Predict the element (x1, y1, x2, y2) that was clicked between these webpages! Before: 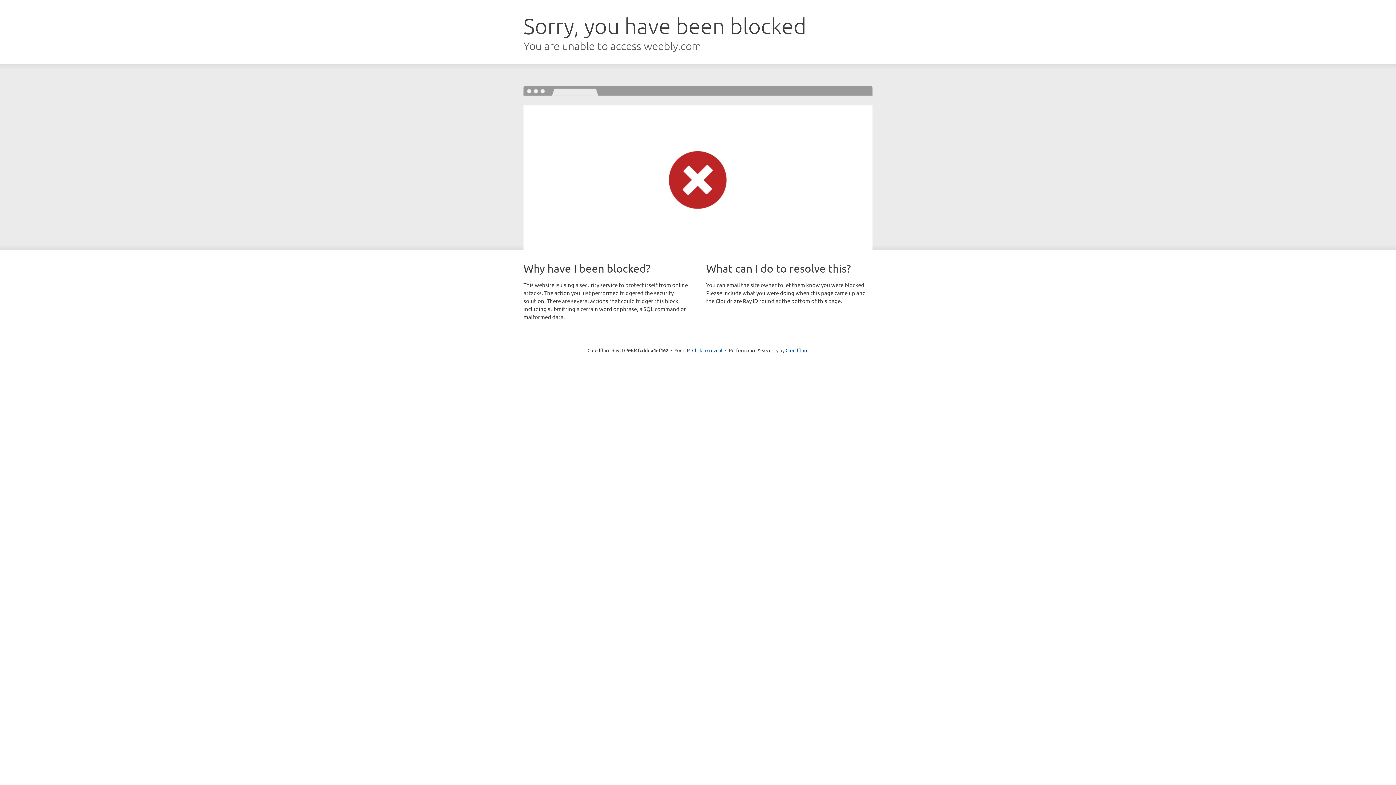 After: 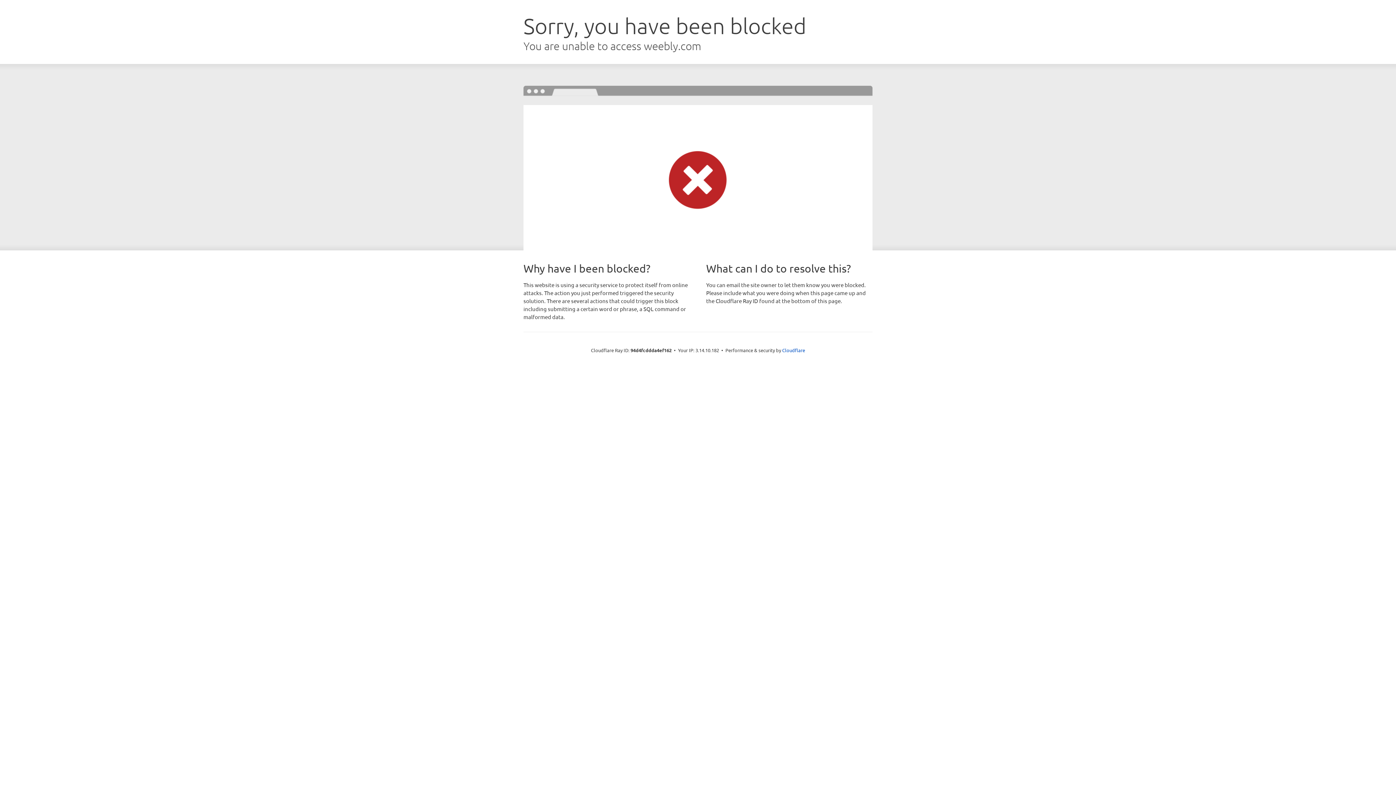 Action: bbox: (692, 346, 722, 353) label: Click to reveal